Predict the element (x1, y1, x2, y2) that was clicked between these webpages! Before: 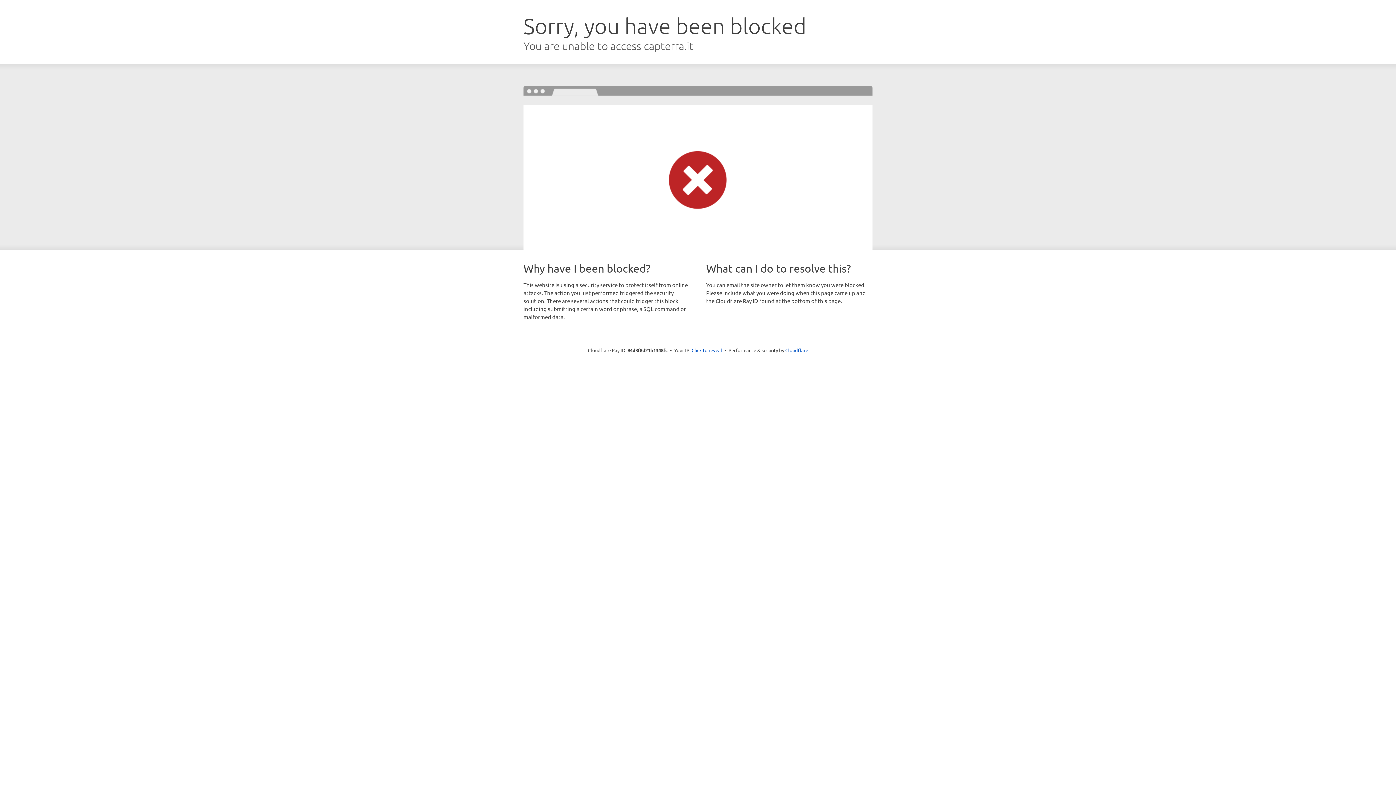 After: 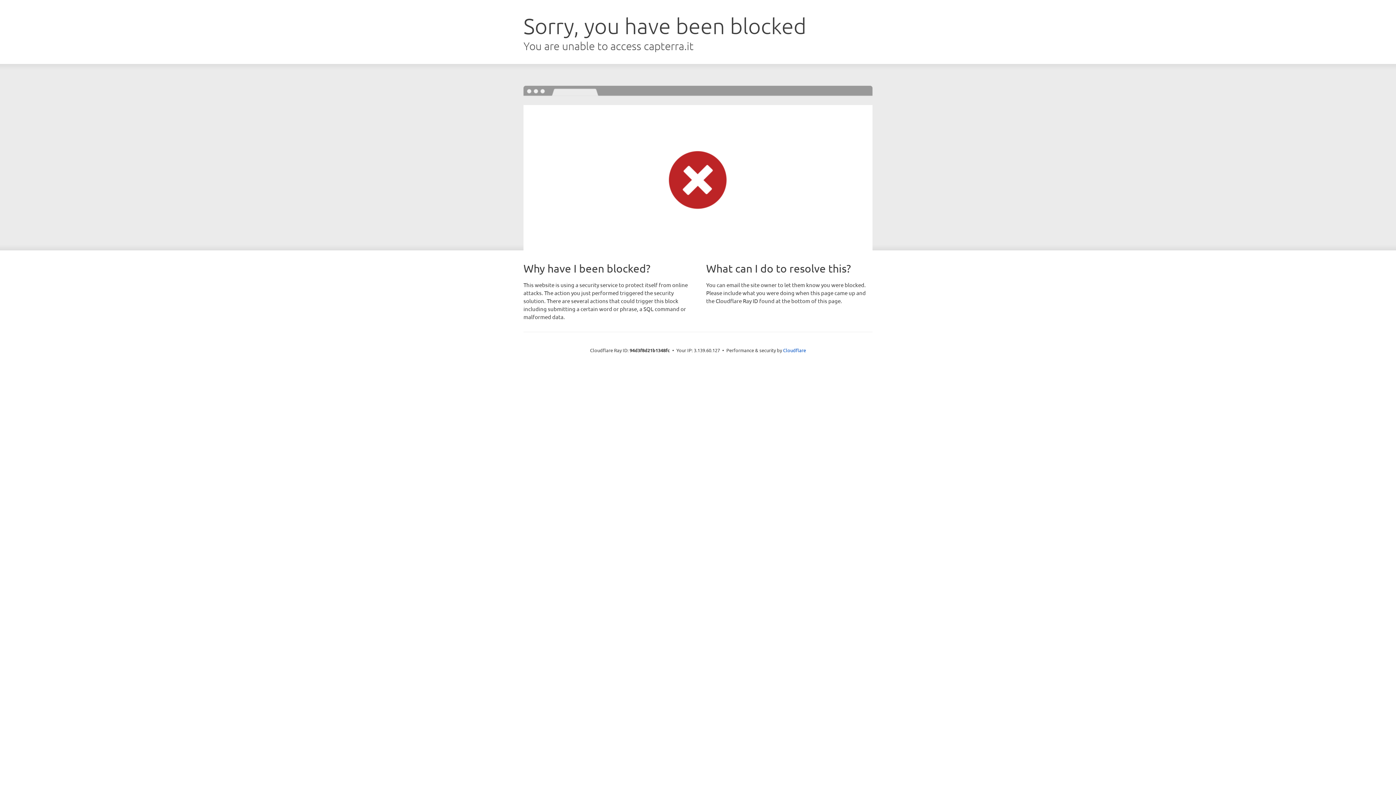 Action: bbox: (691, 346, 722, 353) label: Click to reveal